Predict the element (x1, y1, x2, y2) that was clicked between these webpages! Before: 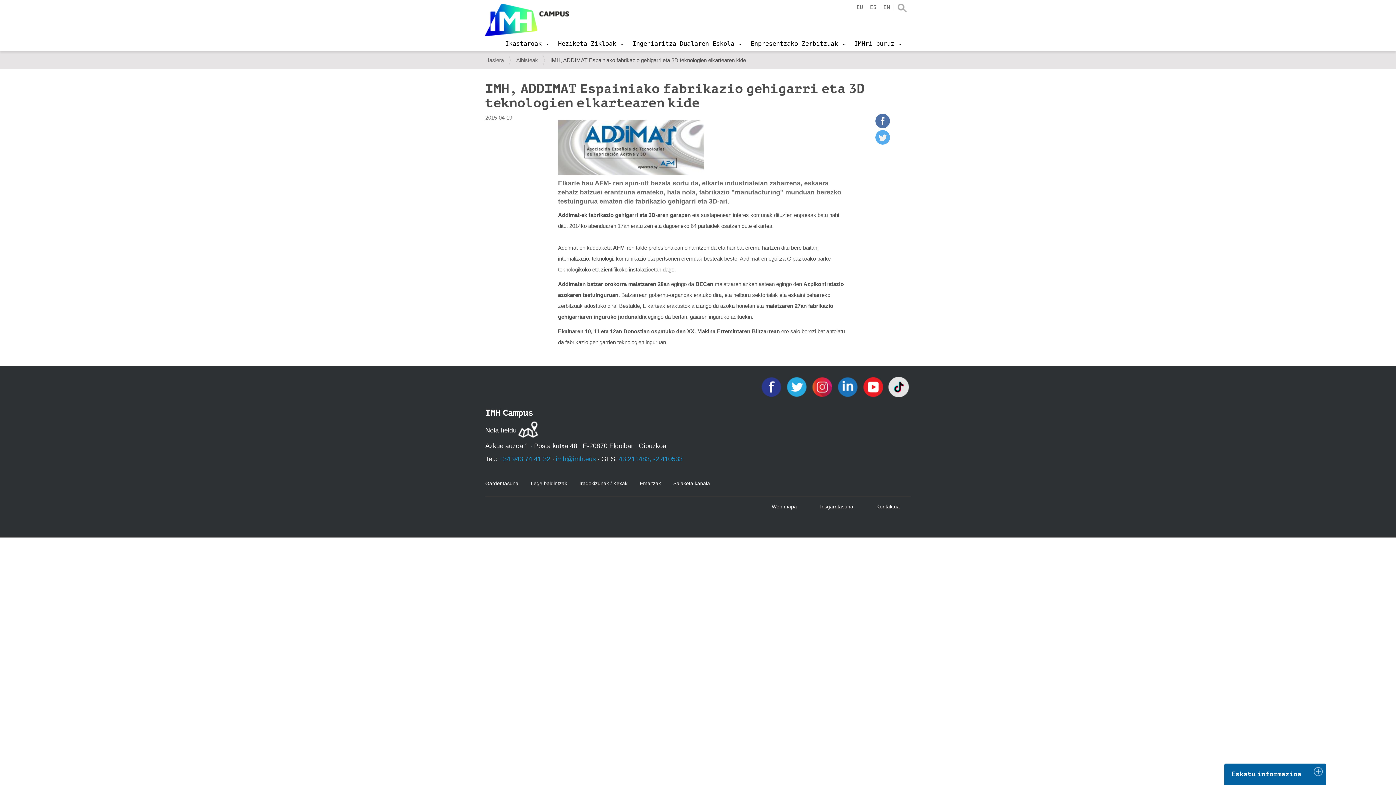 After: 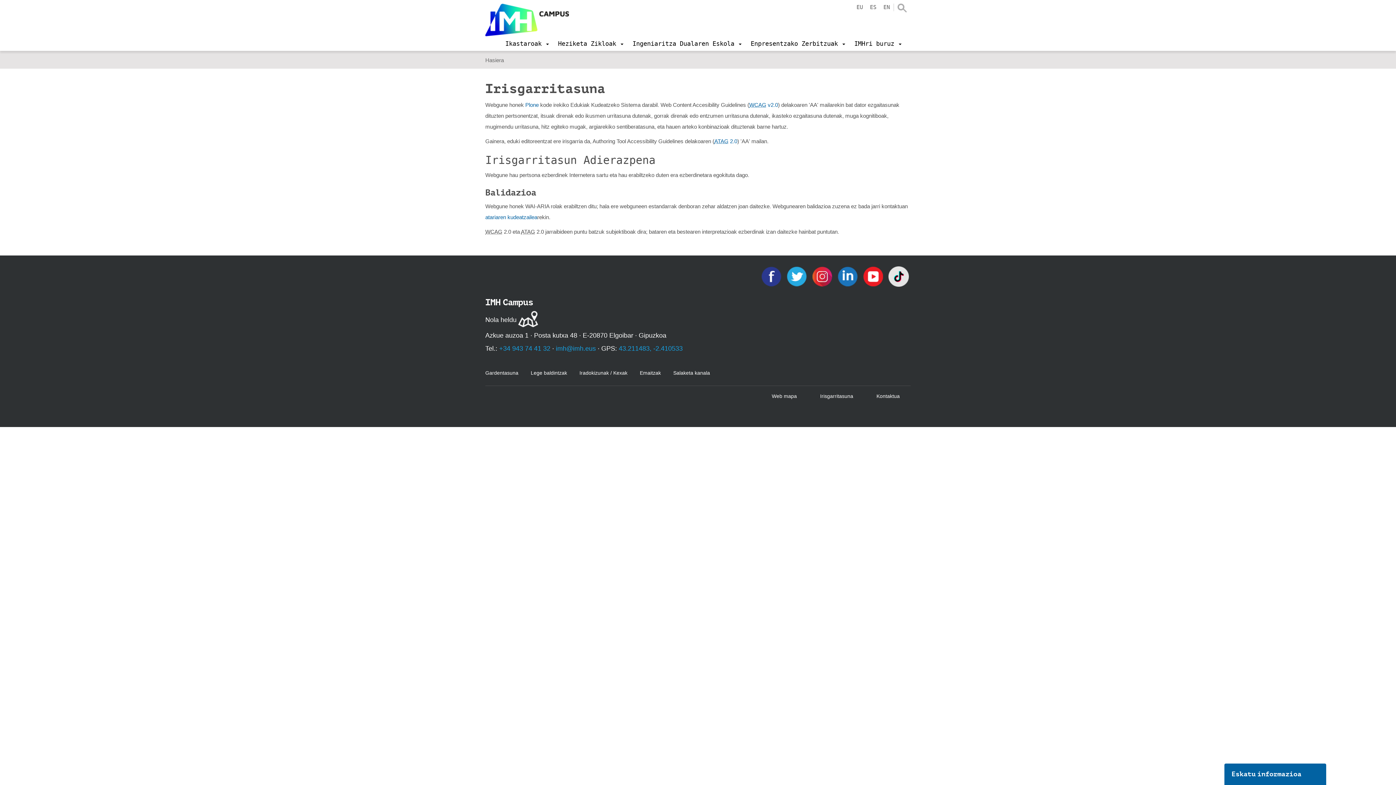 Action: bbox: (820, 503, 853, 510) label: Irisgarritasuna